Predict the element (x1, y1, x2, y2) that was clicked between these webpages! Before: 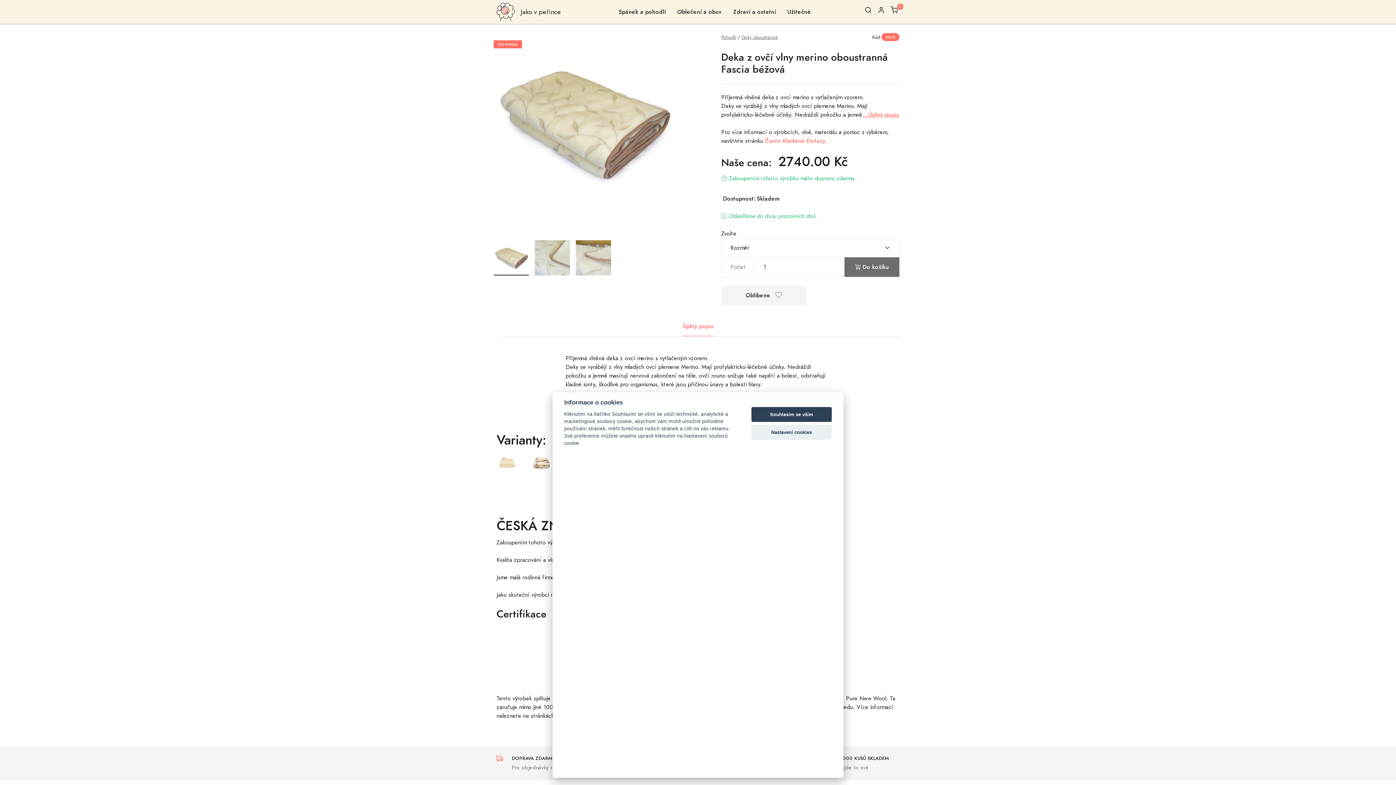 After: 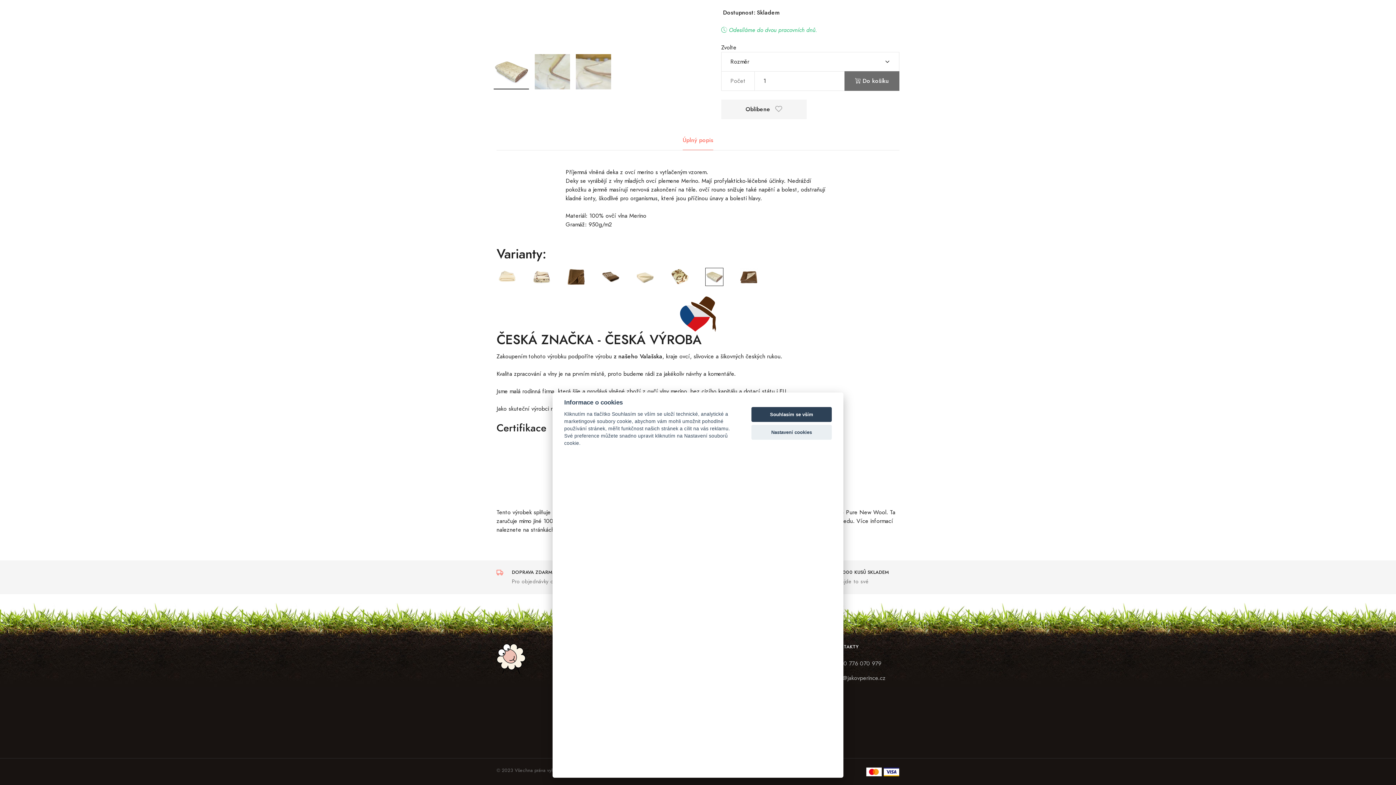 Action: bbox: (862, 110, 899, 118) label: ... Úplný popis